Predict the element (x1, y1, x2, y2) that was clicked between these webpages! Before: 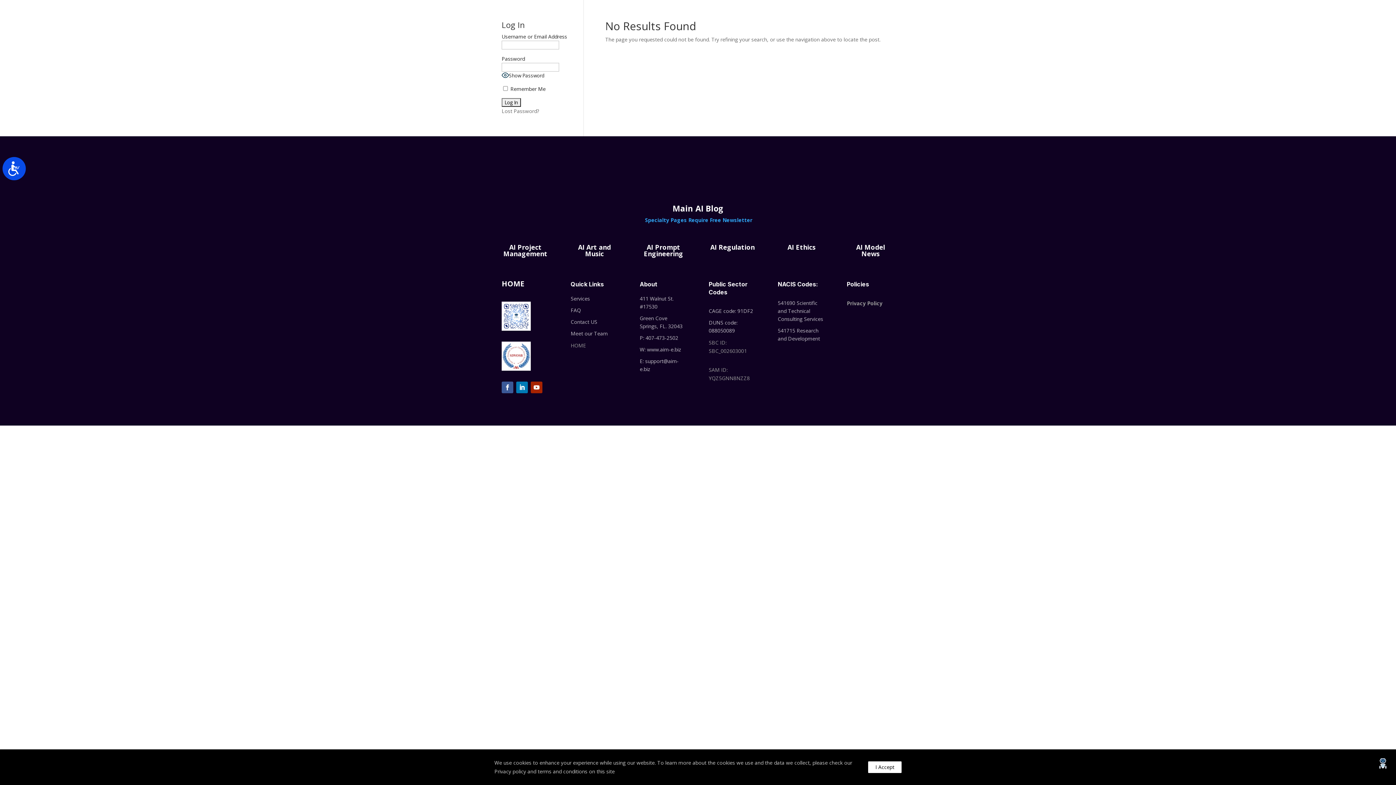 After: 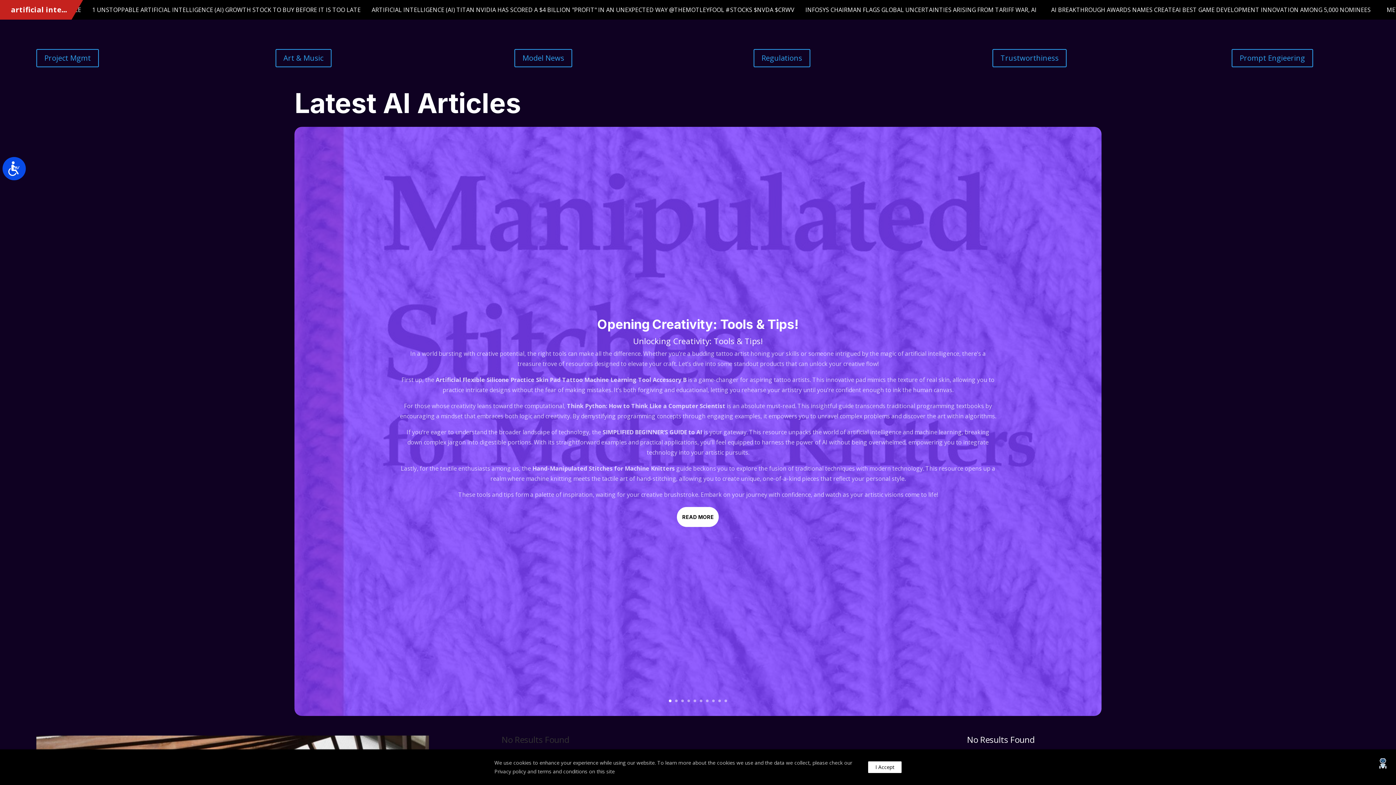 Action: bbox: (672, 202, 723, 213) label: Main AI Blog